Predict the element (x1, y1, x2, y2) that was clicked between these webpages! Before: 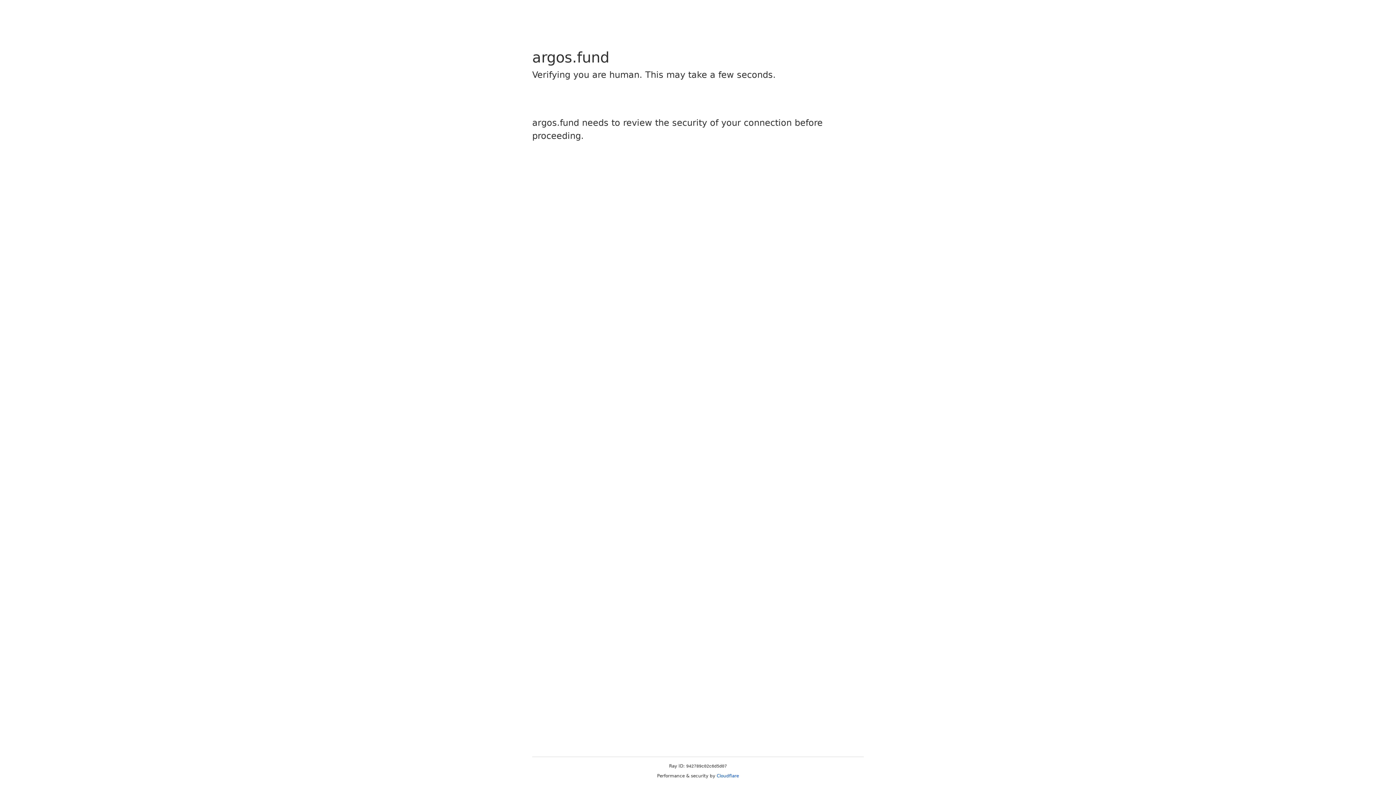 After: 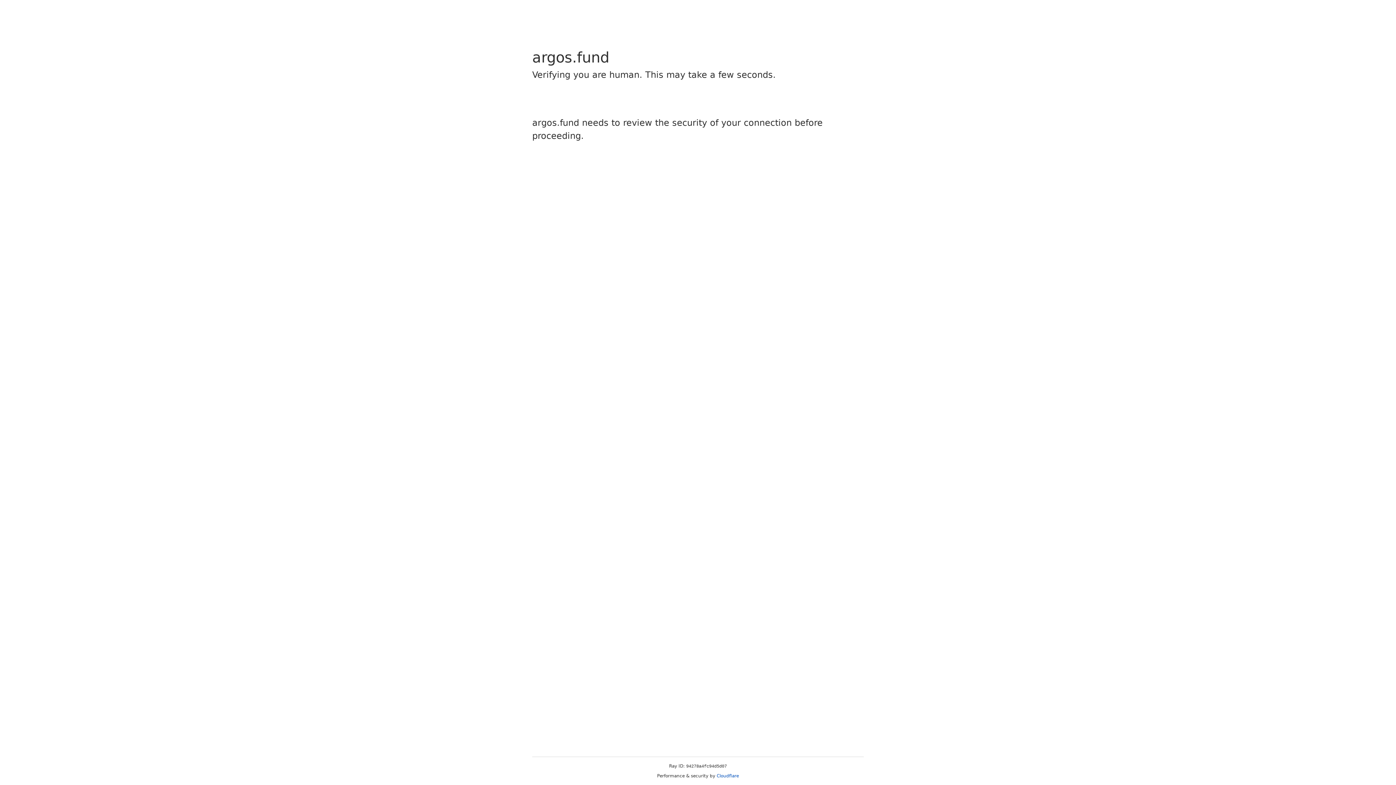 Action: bbox: (716, 773, 739, 778) label: Cloudflare